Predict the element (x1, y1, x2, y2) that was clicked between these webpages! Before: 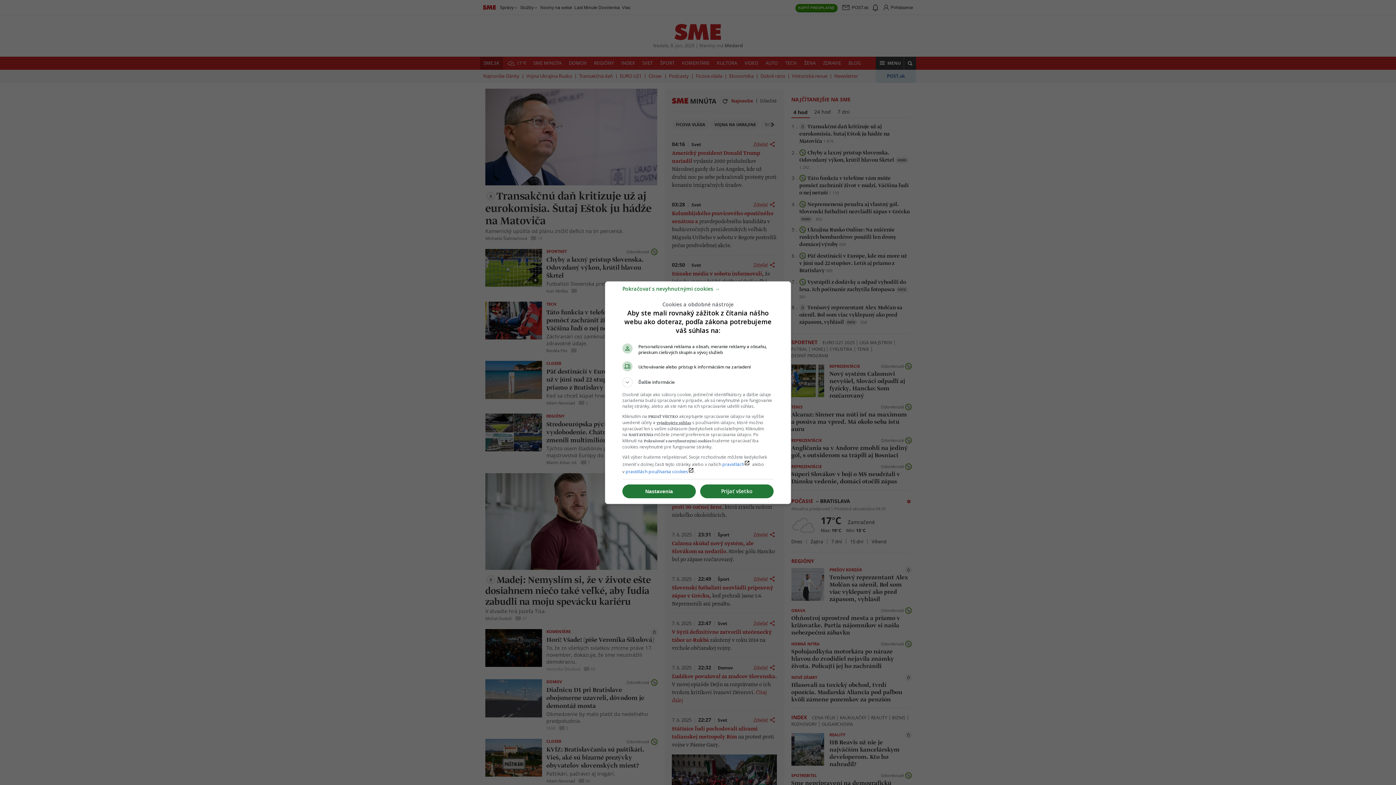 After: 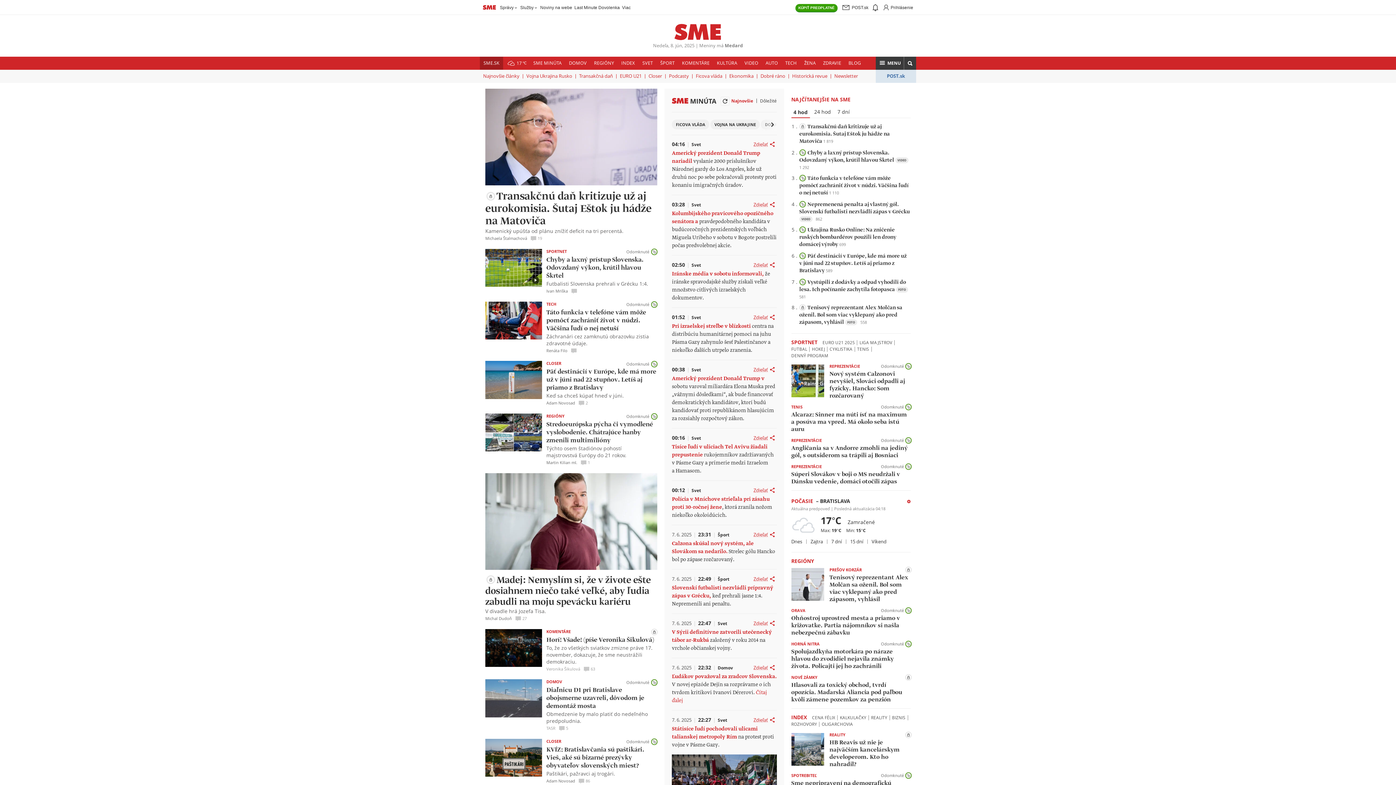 Action: bbox: (622, 288, 720, 295) label: Pokračovať s nevyhnutnými cookies →